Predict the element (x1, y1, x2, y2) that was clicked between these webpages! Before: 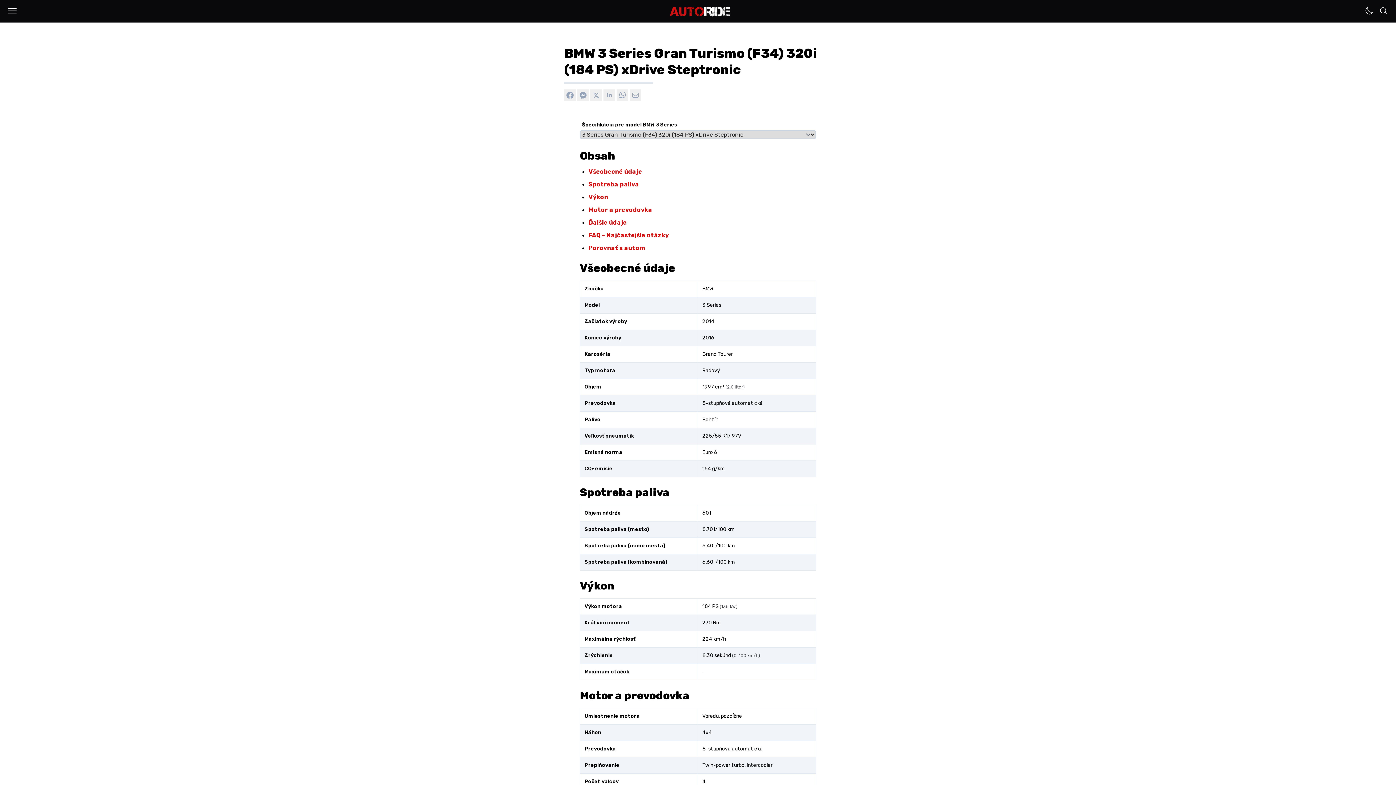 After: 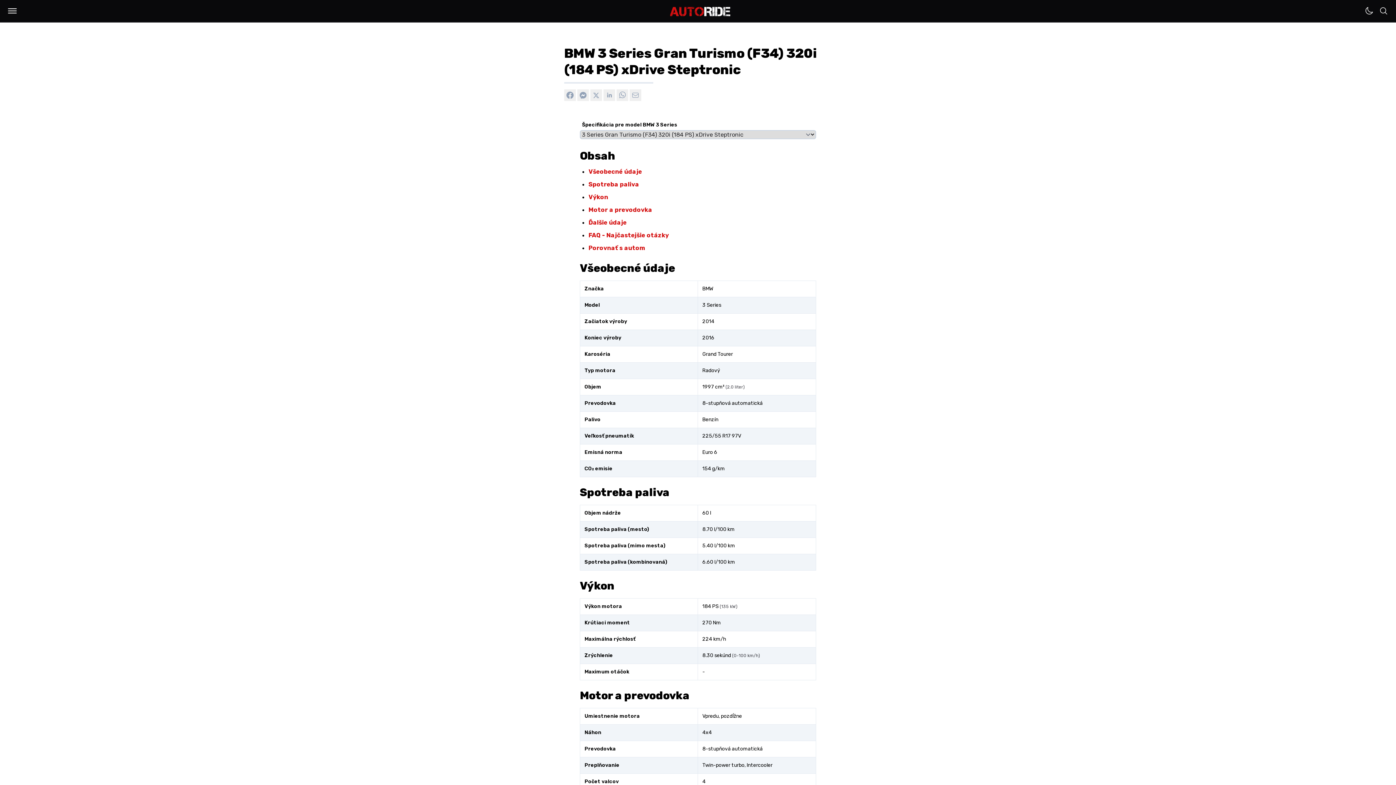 Action: bbox: (629, 89, 641, 101)